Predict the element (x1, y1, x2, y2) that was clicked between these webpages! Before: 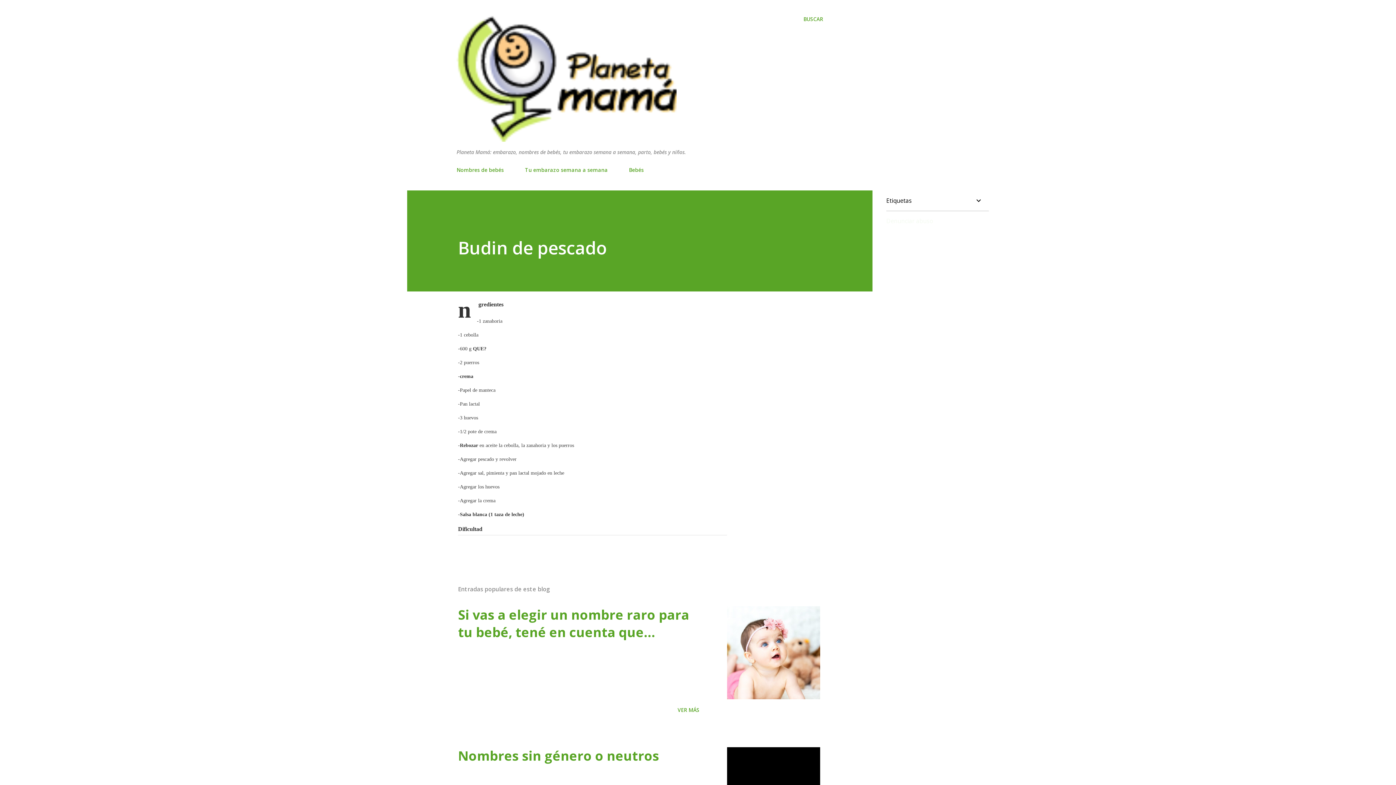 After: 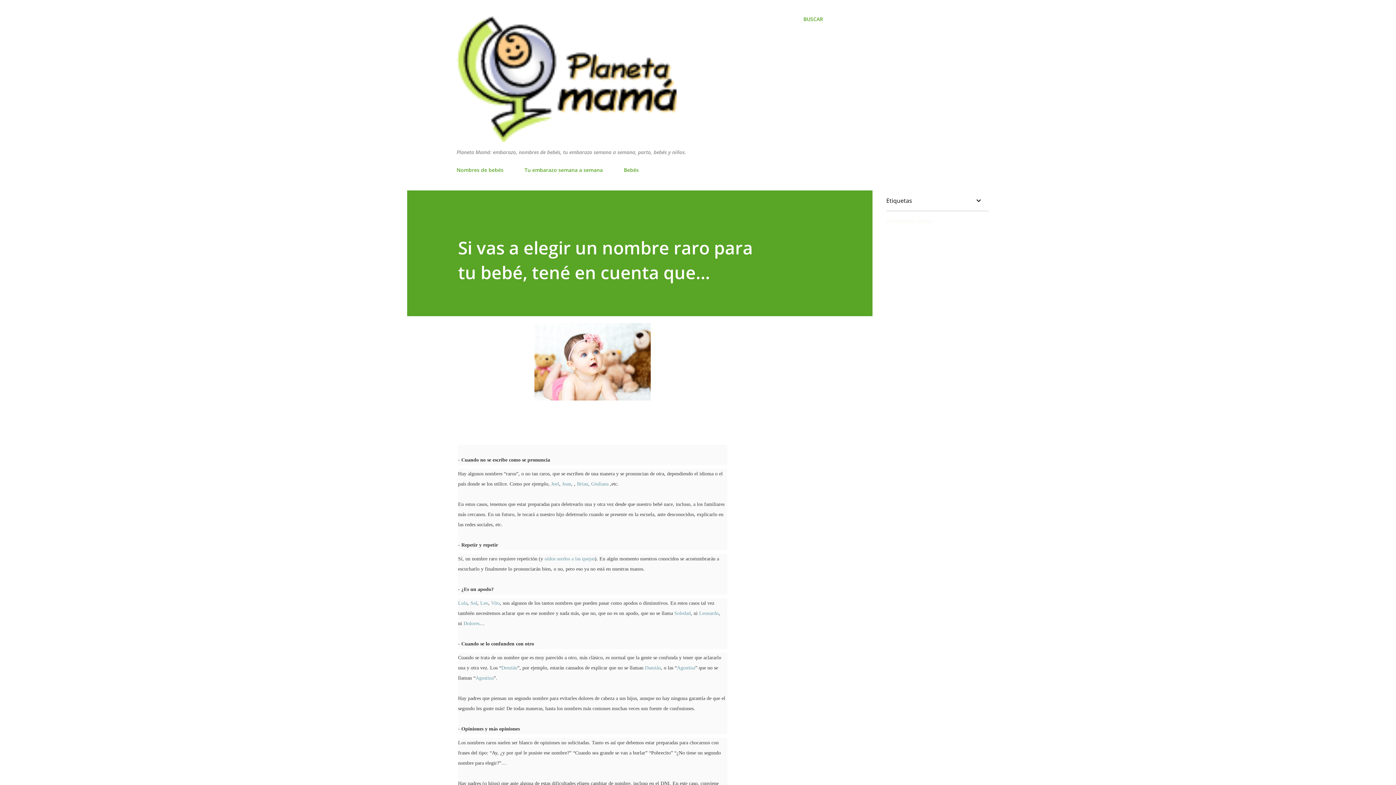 Action: label: VER MÁS bbox: (674, 703, 702, 716)